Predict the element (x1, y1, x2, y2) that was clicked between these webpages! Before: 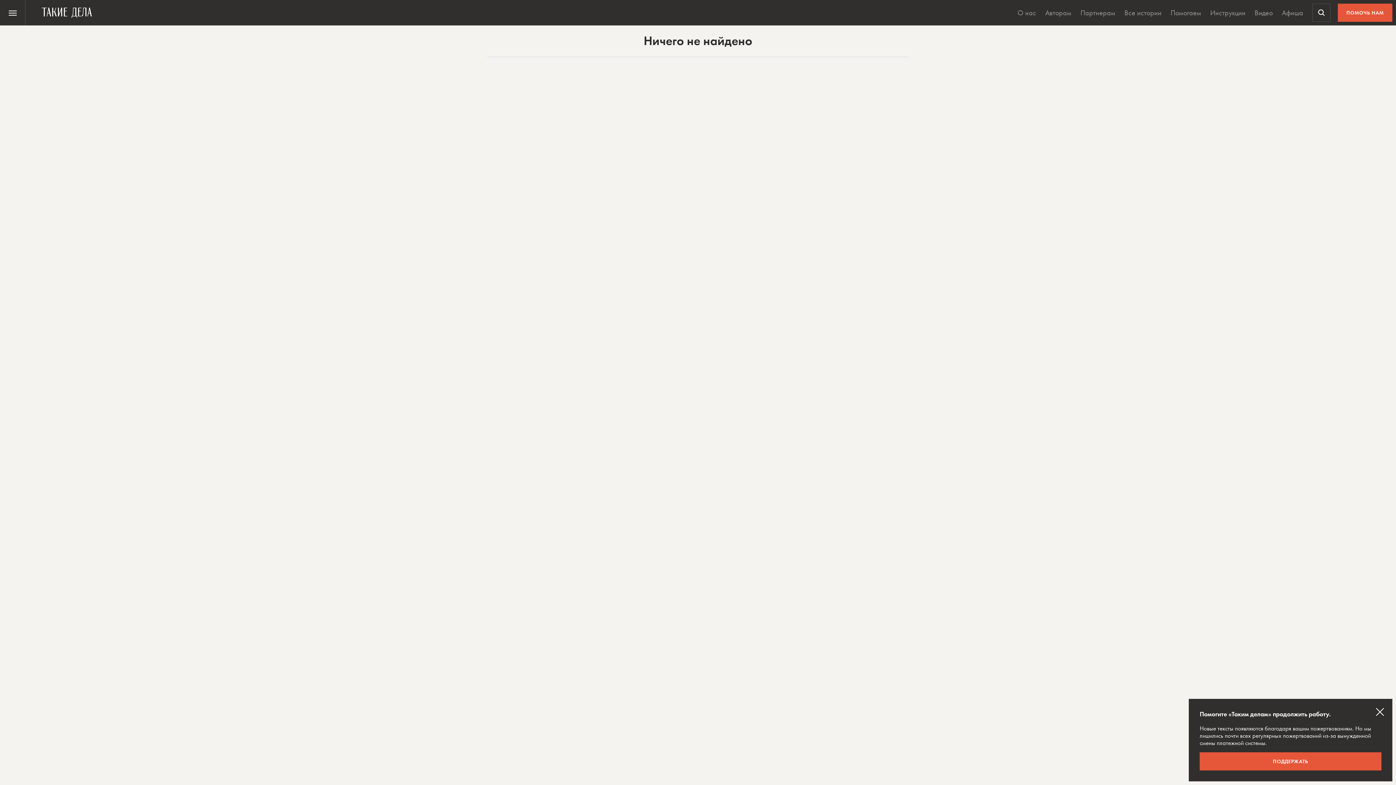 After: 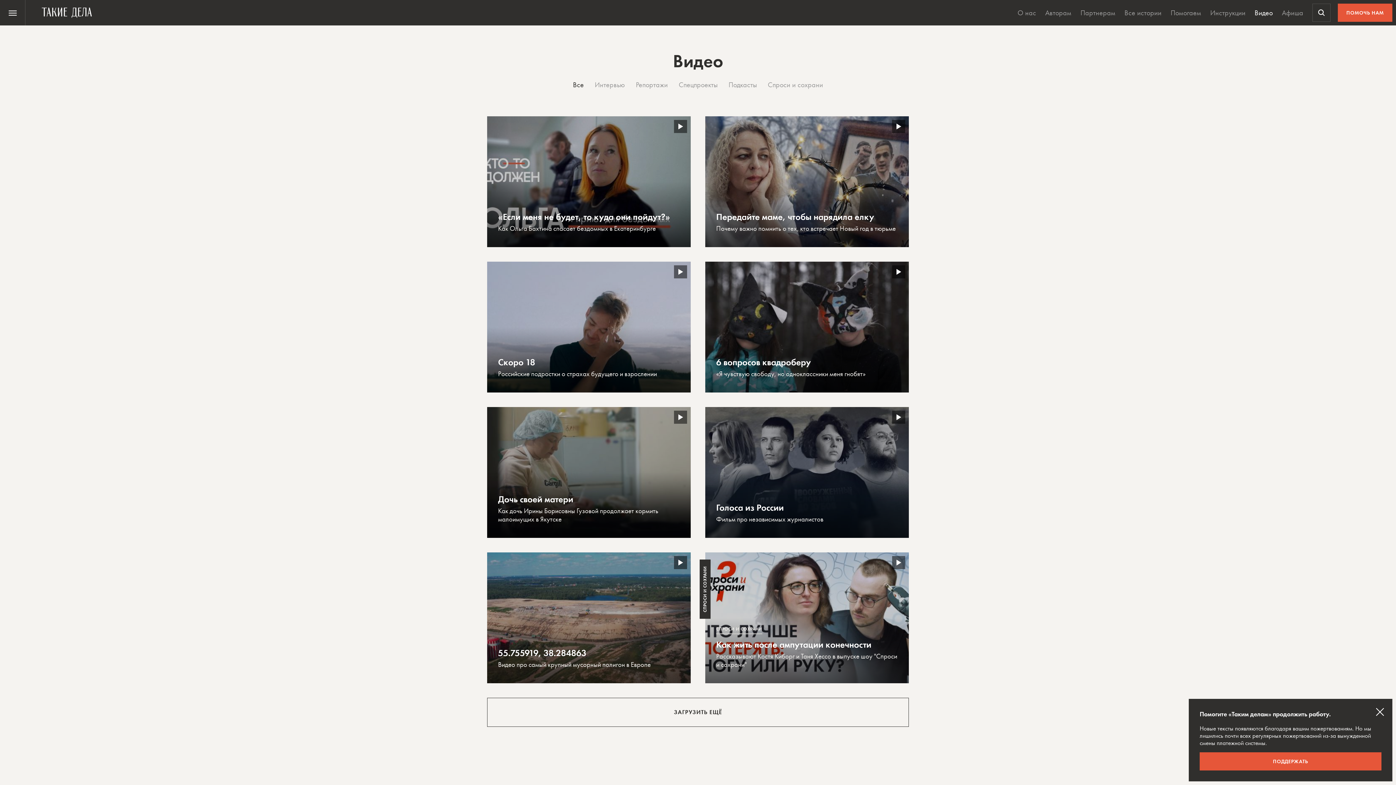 Action: label: Видео bbox: (1251, 0, 1276, 25)